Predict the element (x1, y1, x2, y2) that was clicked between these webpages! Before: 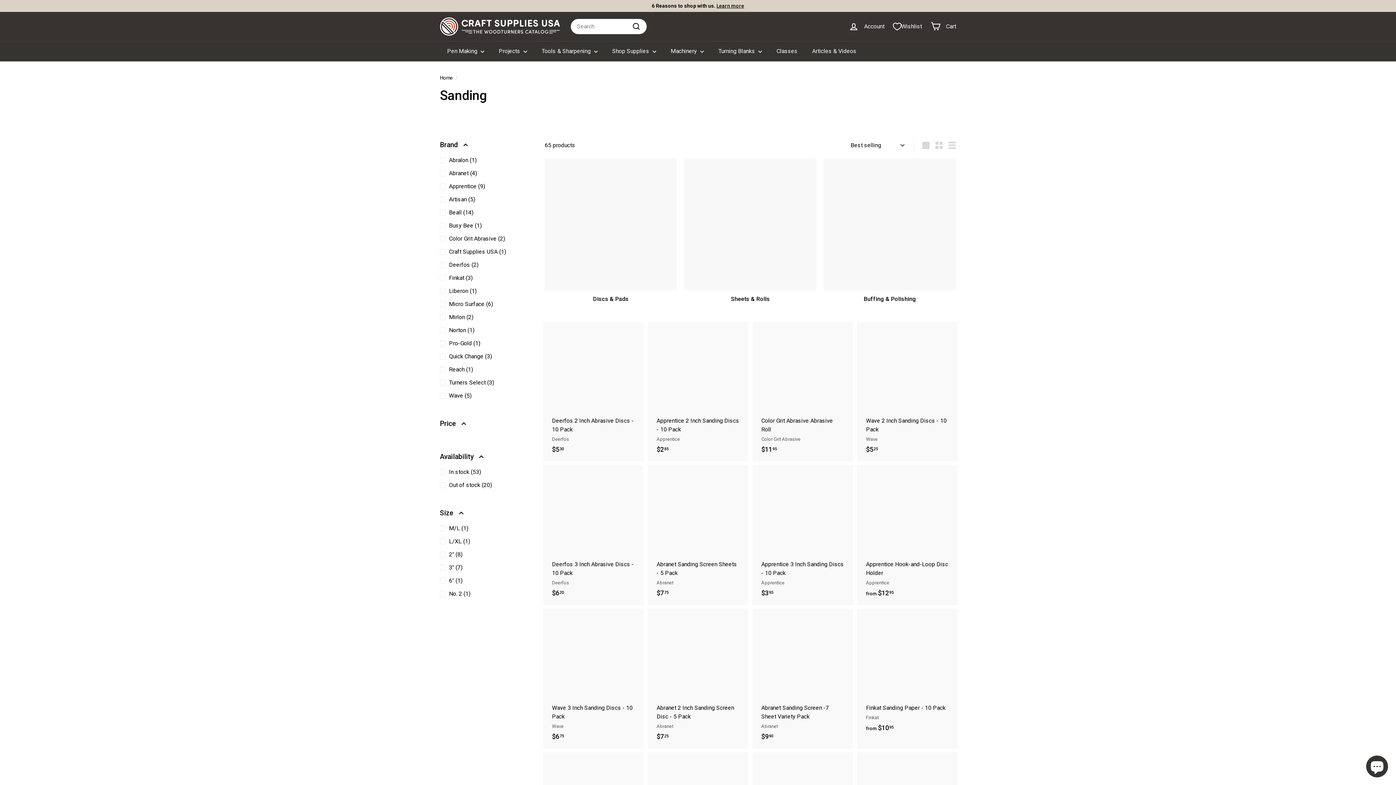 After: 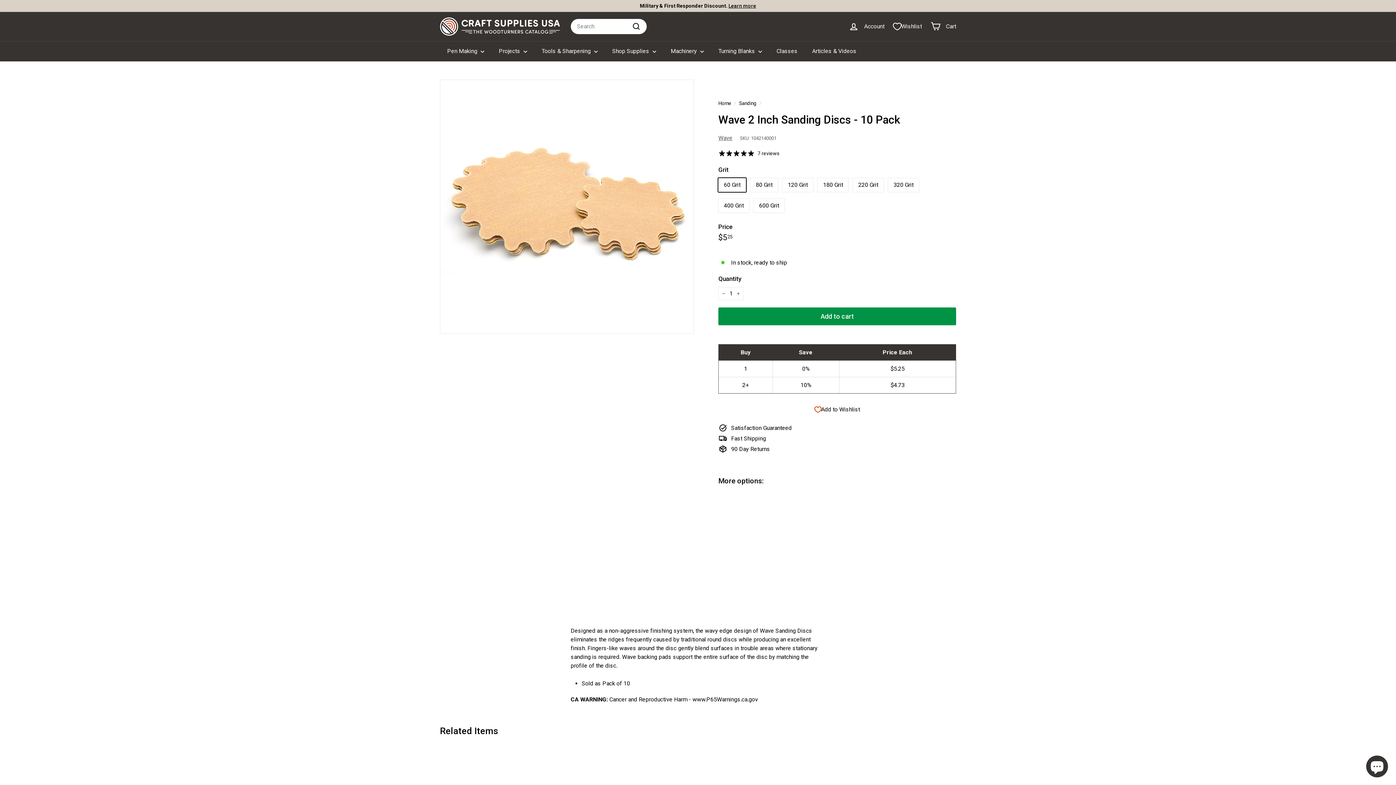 Action: label: Wave 2 Inch Sanding Discs - 10 Pack
Wave
$525
$5.25 bbox: (858, 321, 956, 461)